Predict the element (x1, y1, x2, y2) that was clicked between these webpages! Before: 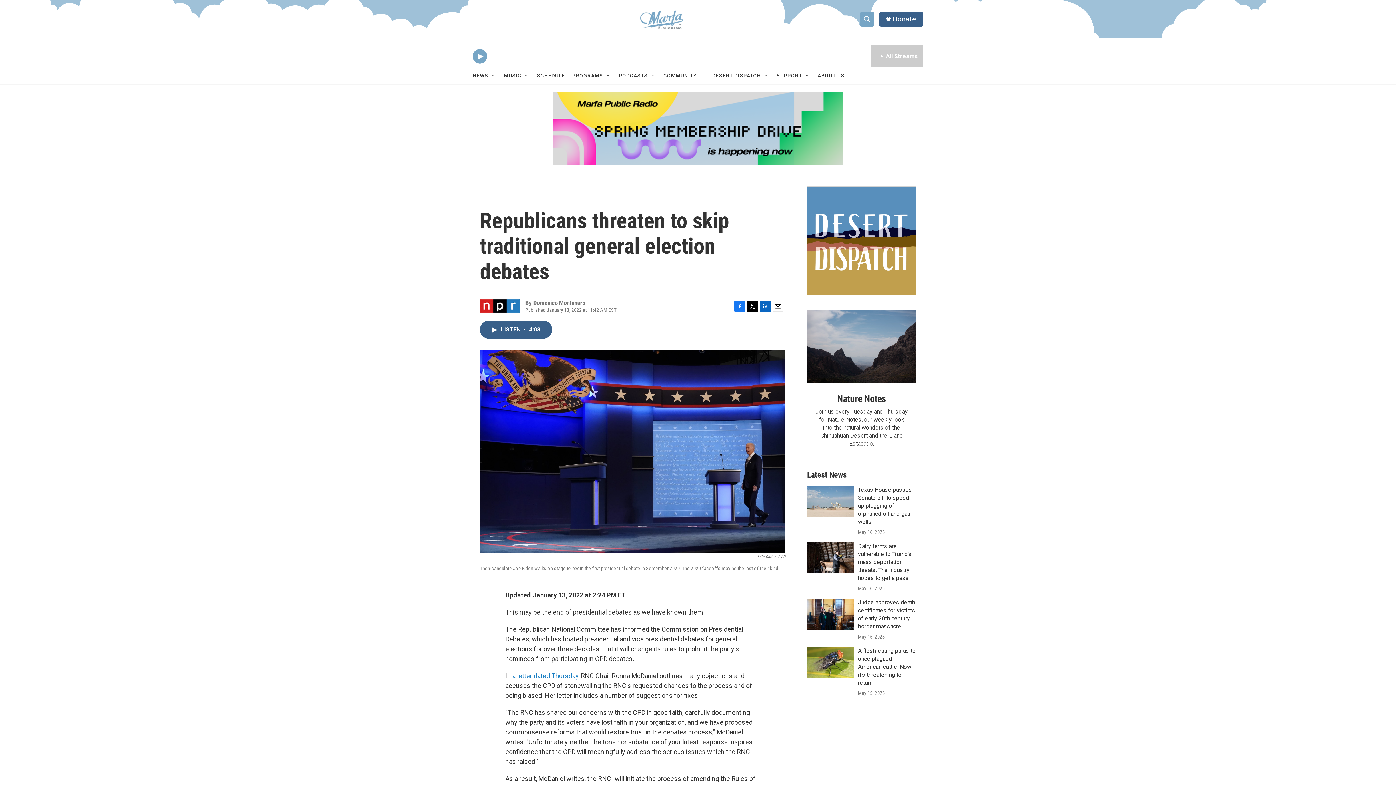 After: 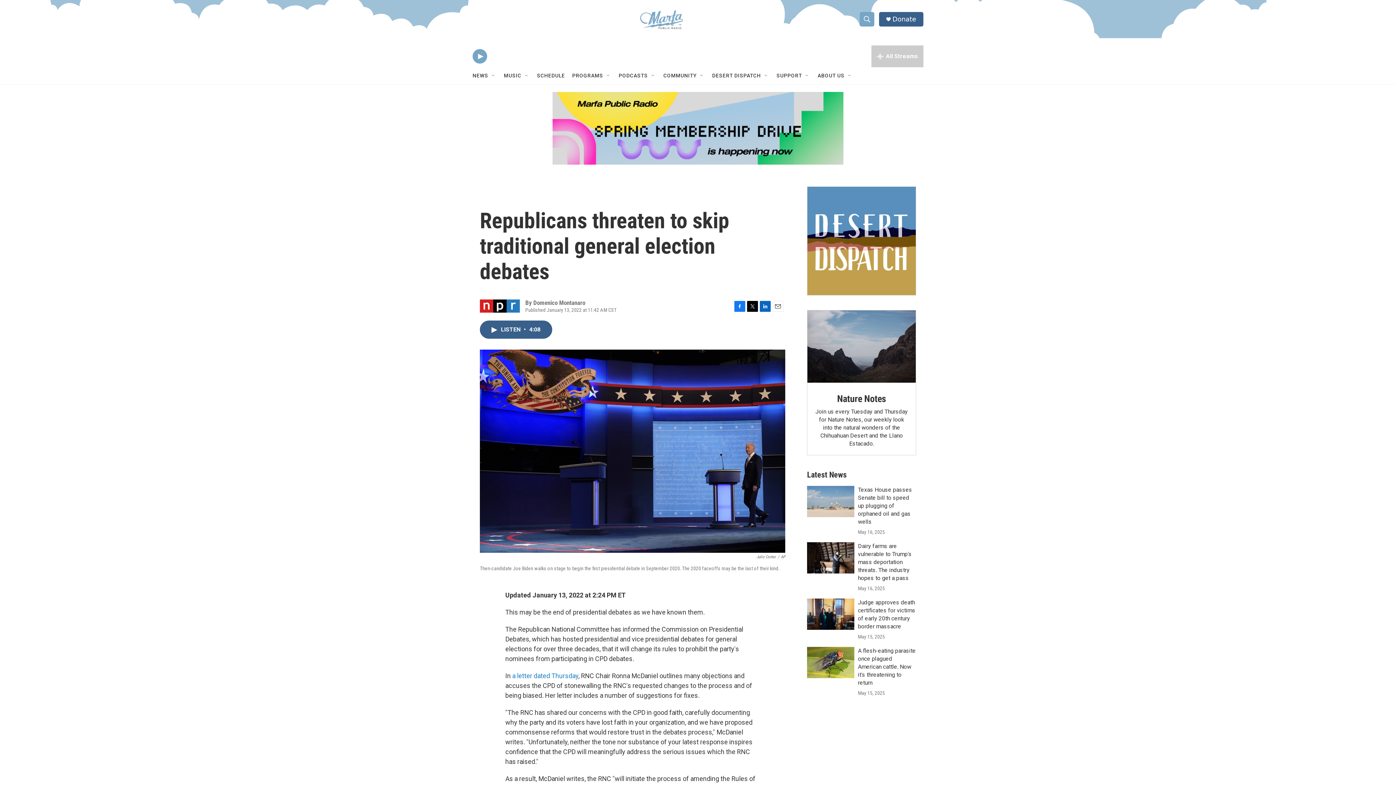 Action: label: Twitter bbox: (747, 300, 758, 311)